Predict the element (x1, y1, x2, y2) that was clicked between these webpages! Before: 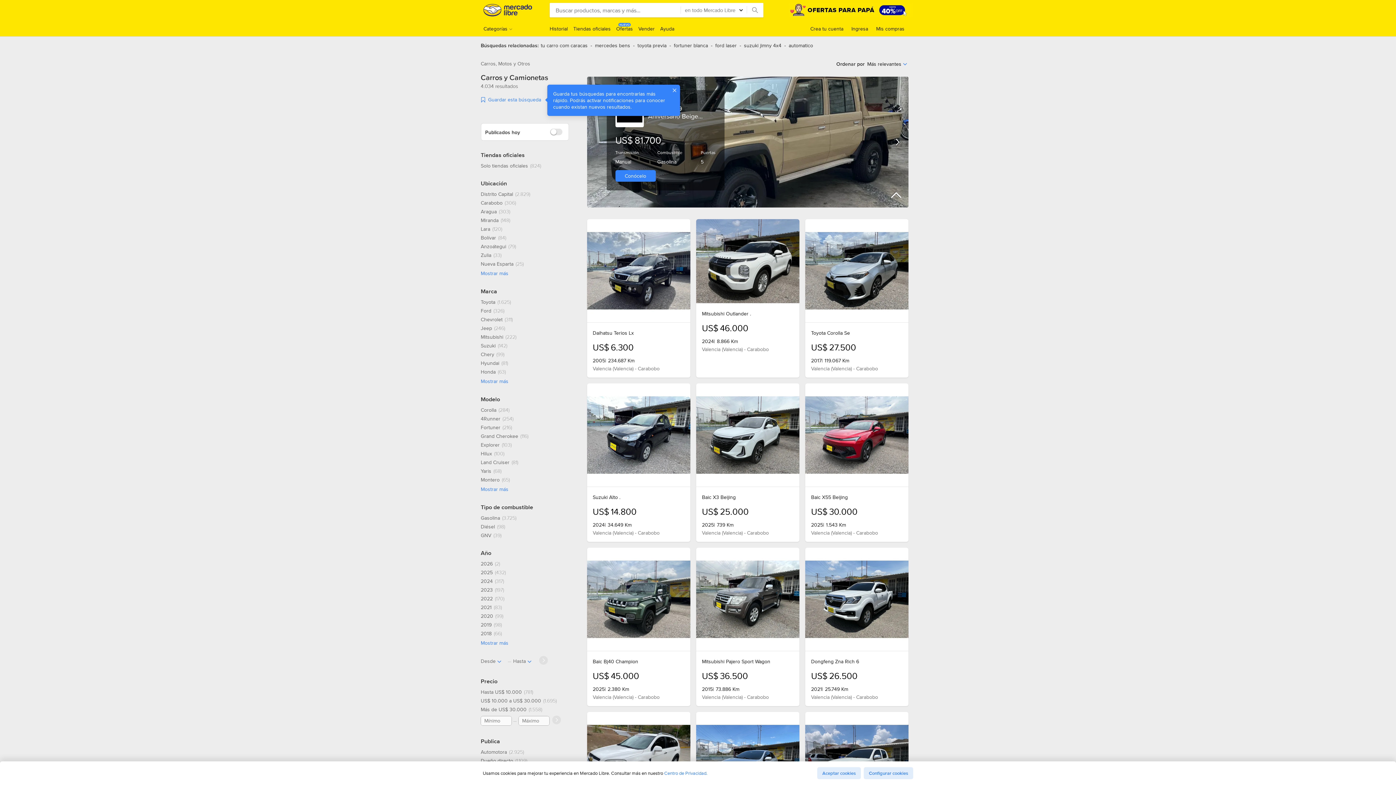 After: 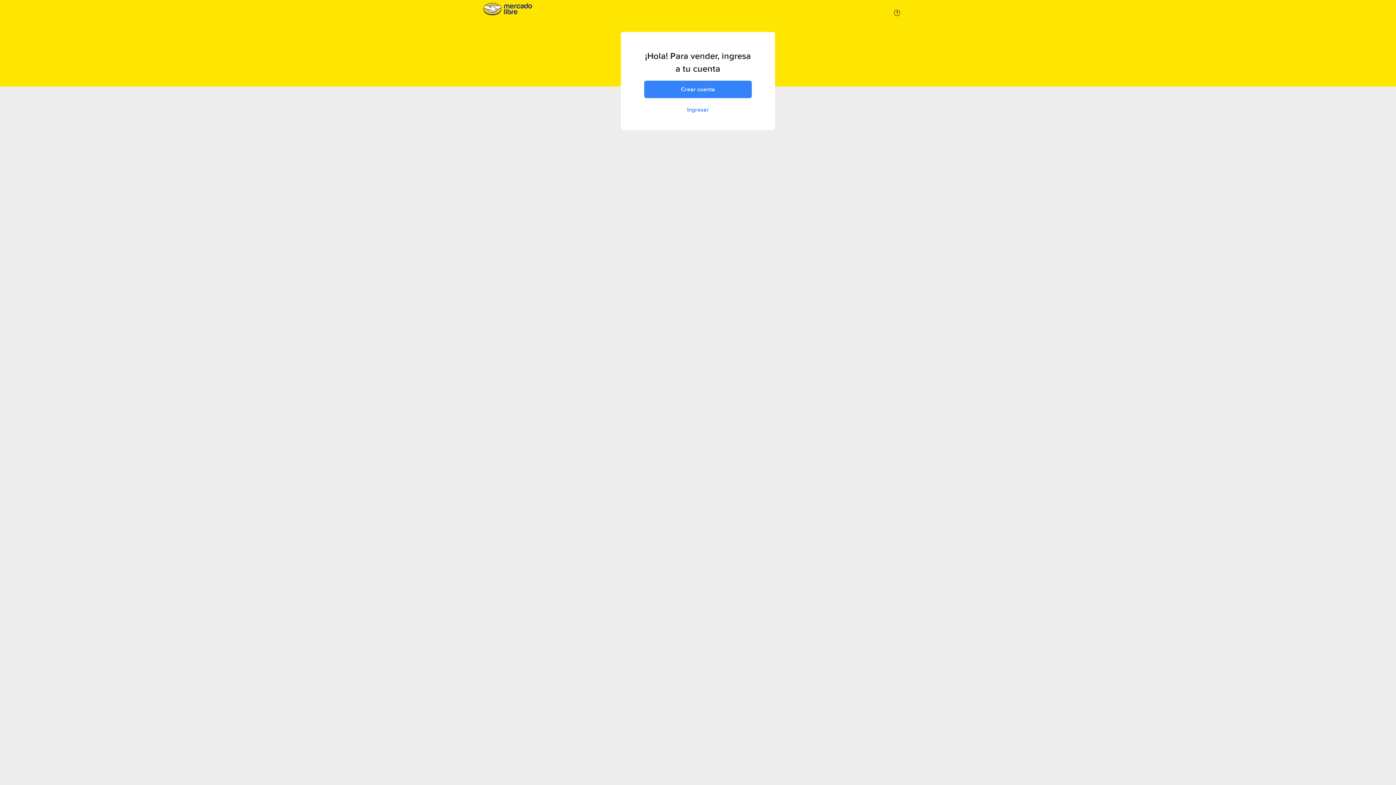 Action: bbox: (638, 25, 654, 32) label: Vender